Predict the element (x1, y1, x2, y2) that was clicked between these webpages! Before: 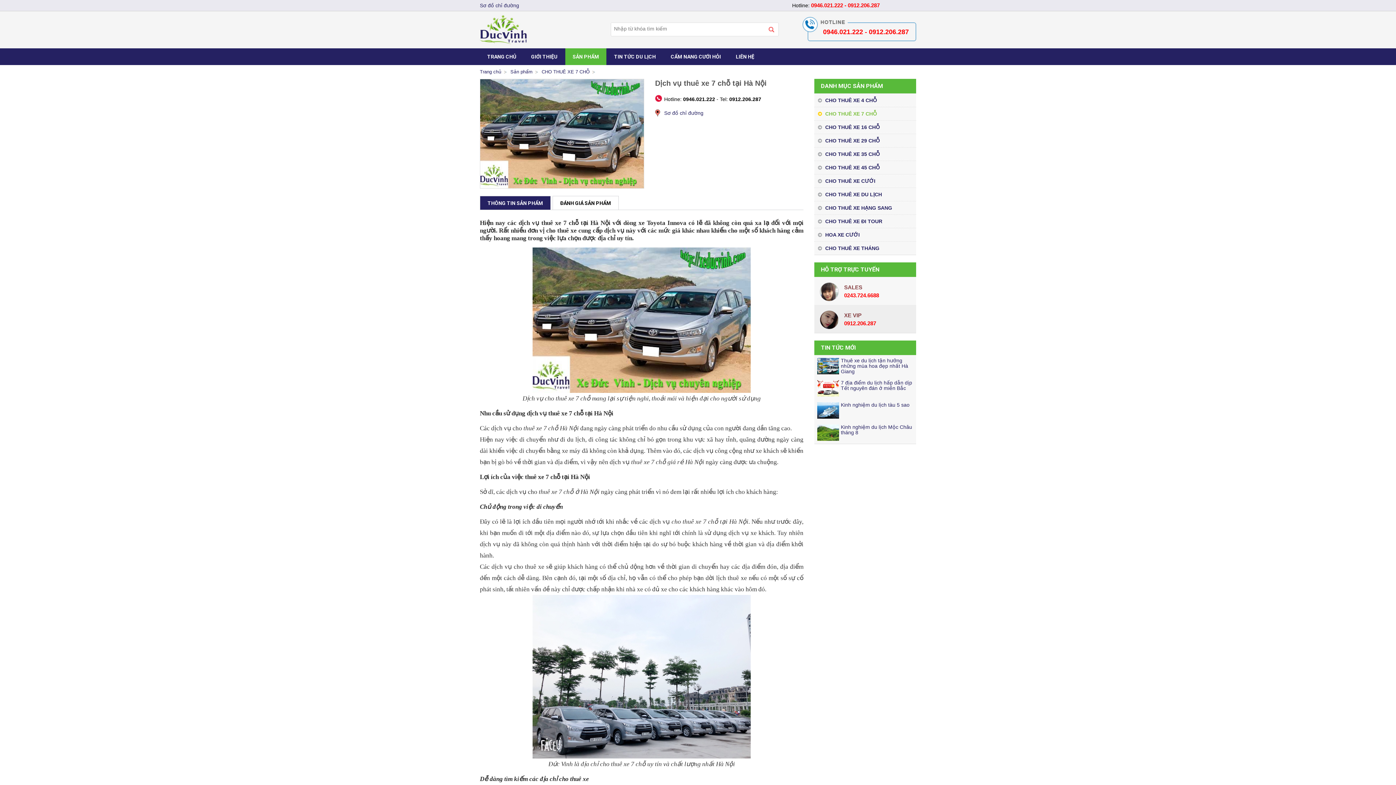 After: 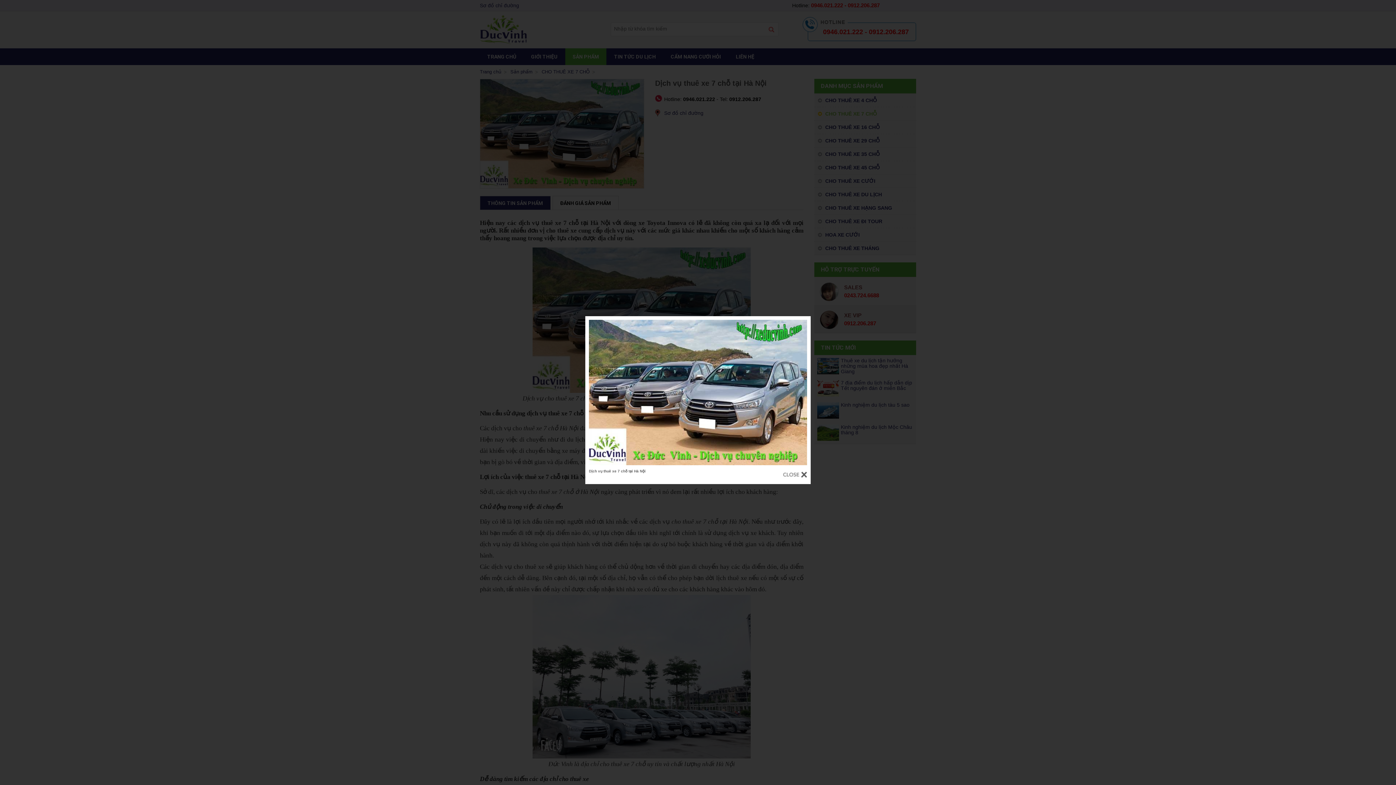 Action: bbox: (480, 78, 644, 188)